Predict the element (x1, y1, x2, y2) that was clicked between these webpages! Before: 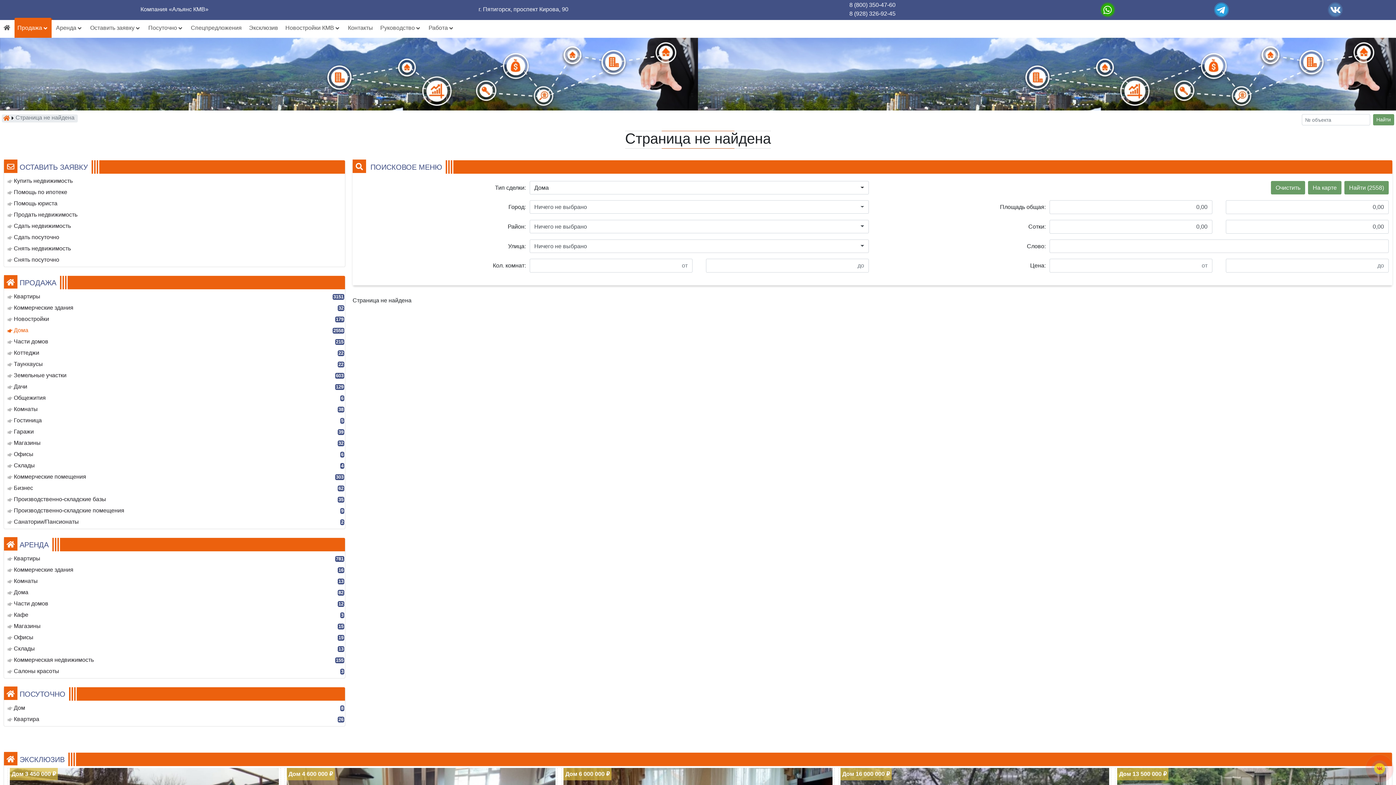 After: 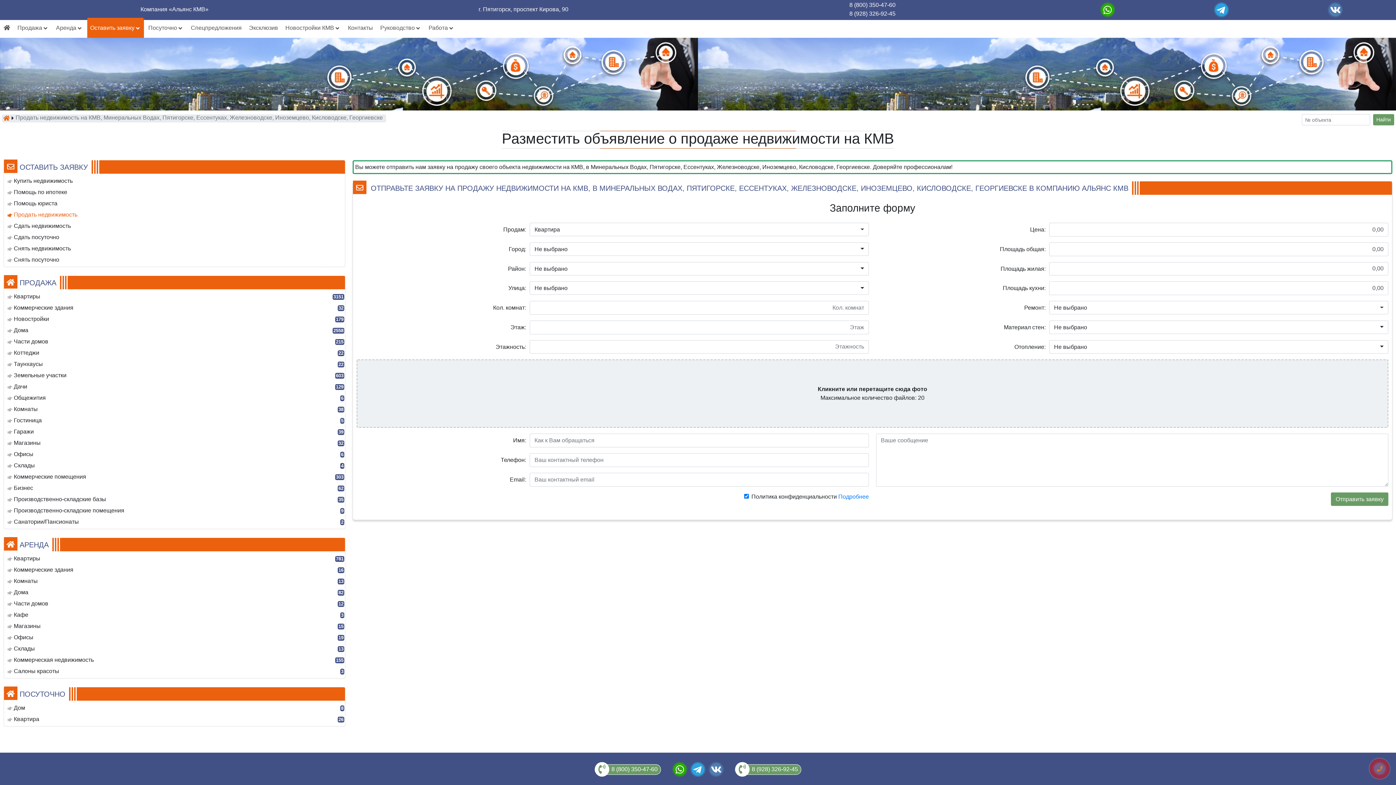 Action: bbox: (13, 210, 314, 219) label: Продать недвижимость